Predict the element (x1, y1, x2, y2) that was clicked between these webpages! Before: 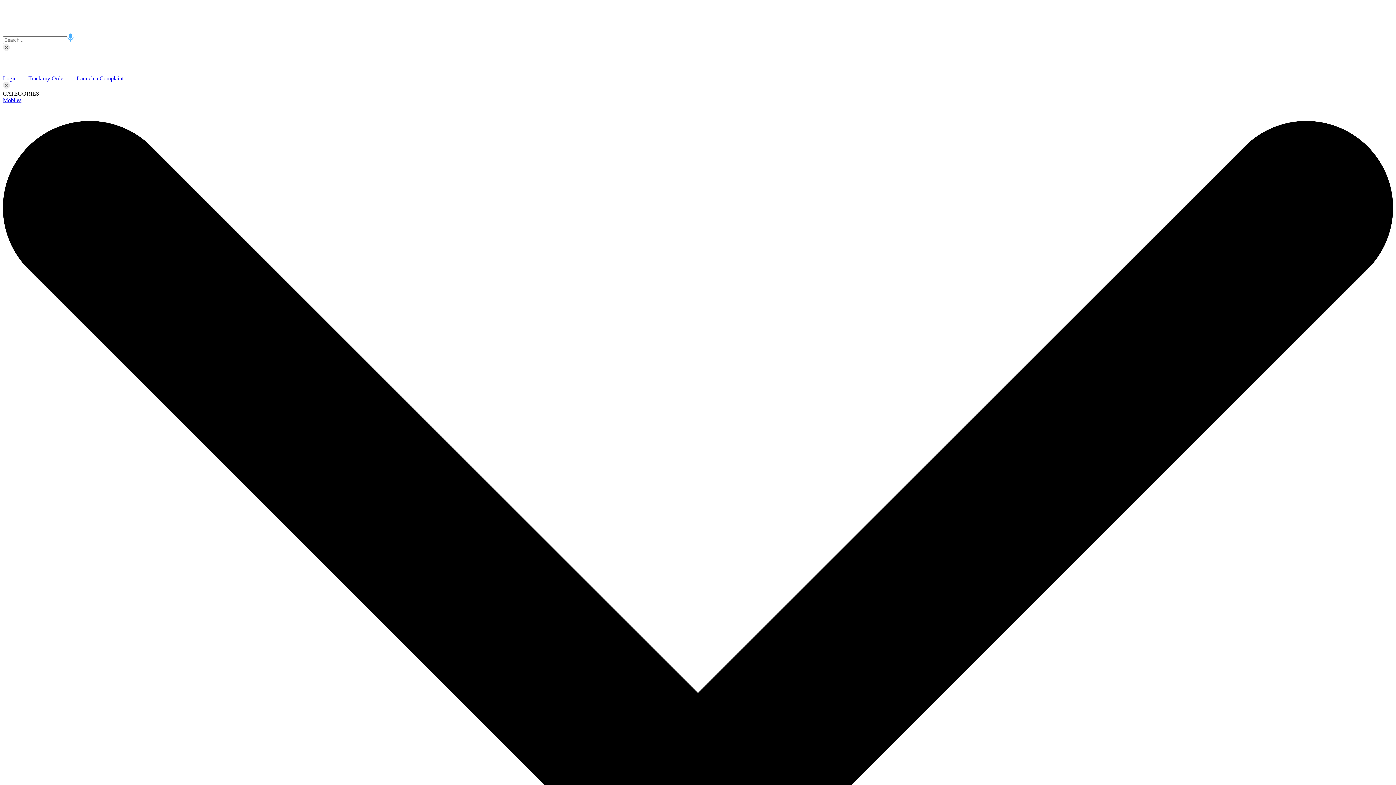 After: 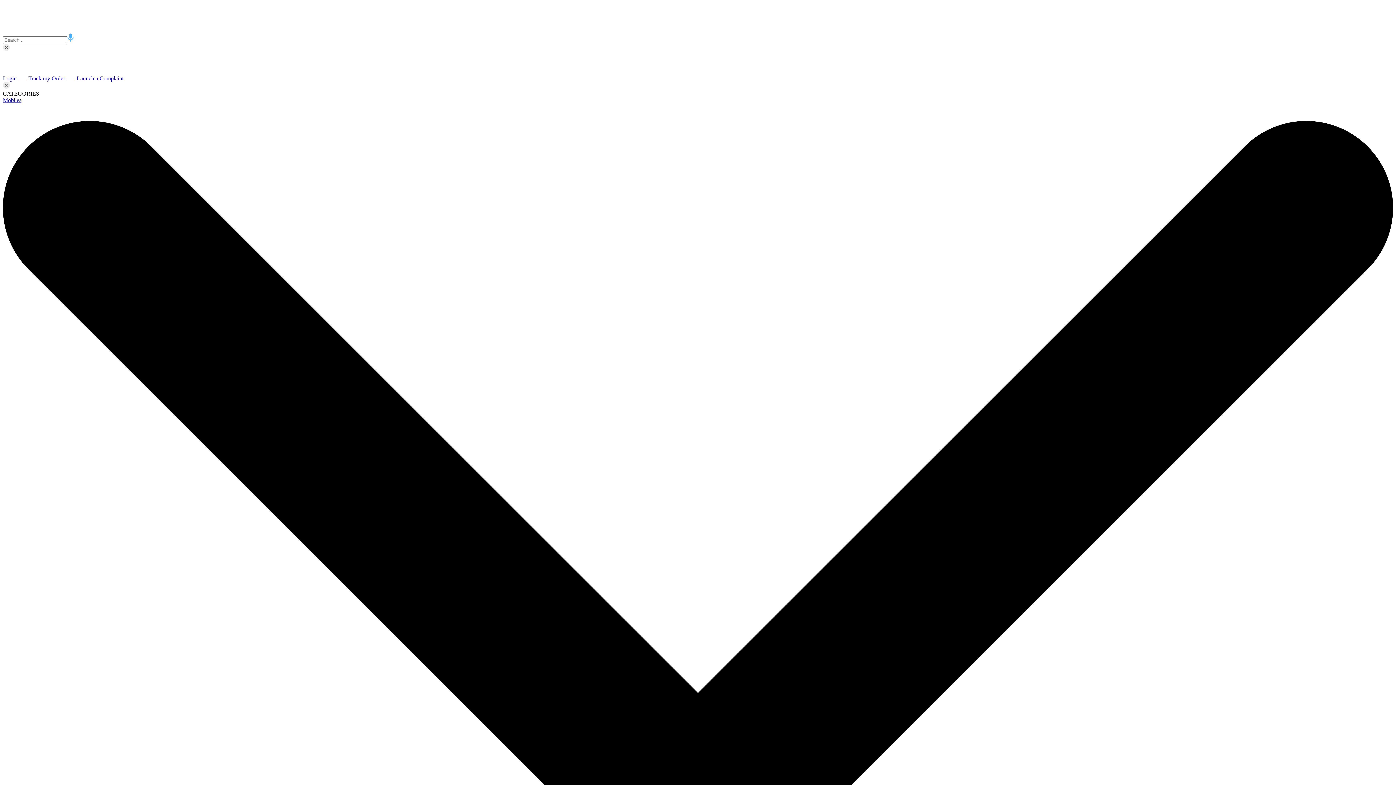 Action: bbox: (2, 84, 10, 90)